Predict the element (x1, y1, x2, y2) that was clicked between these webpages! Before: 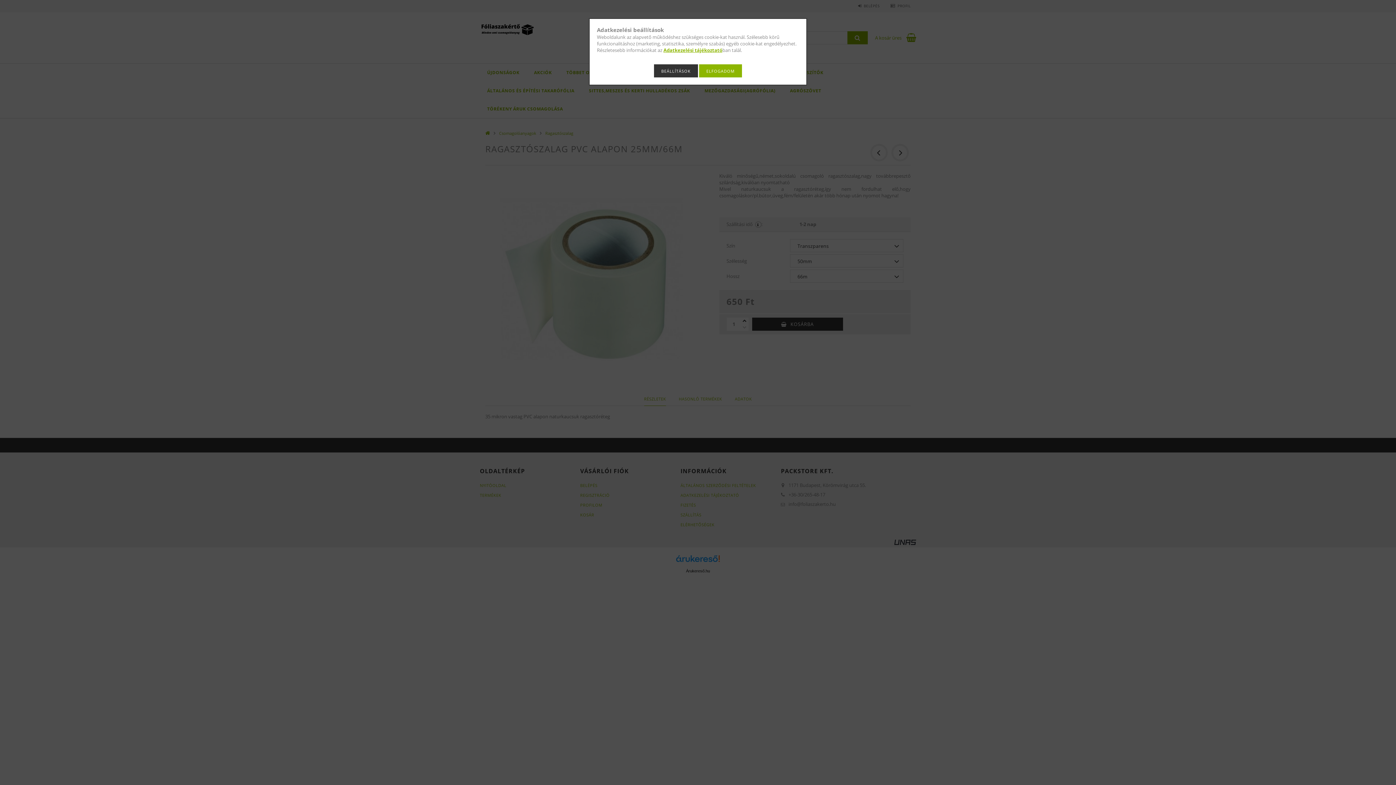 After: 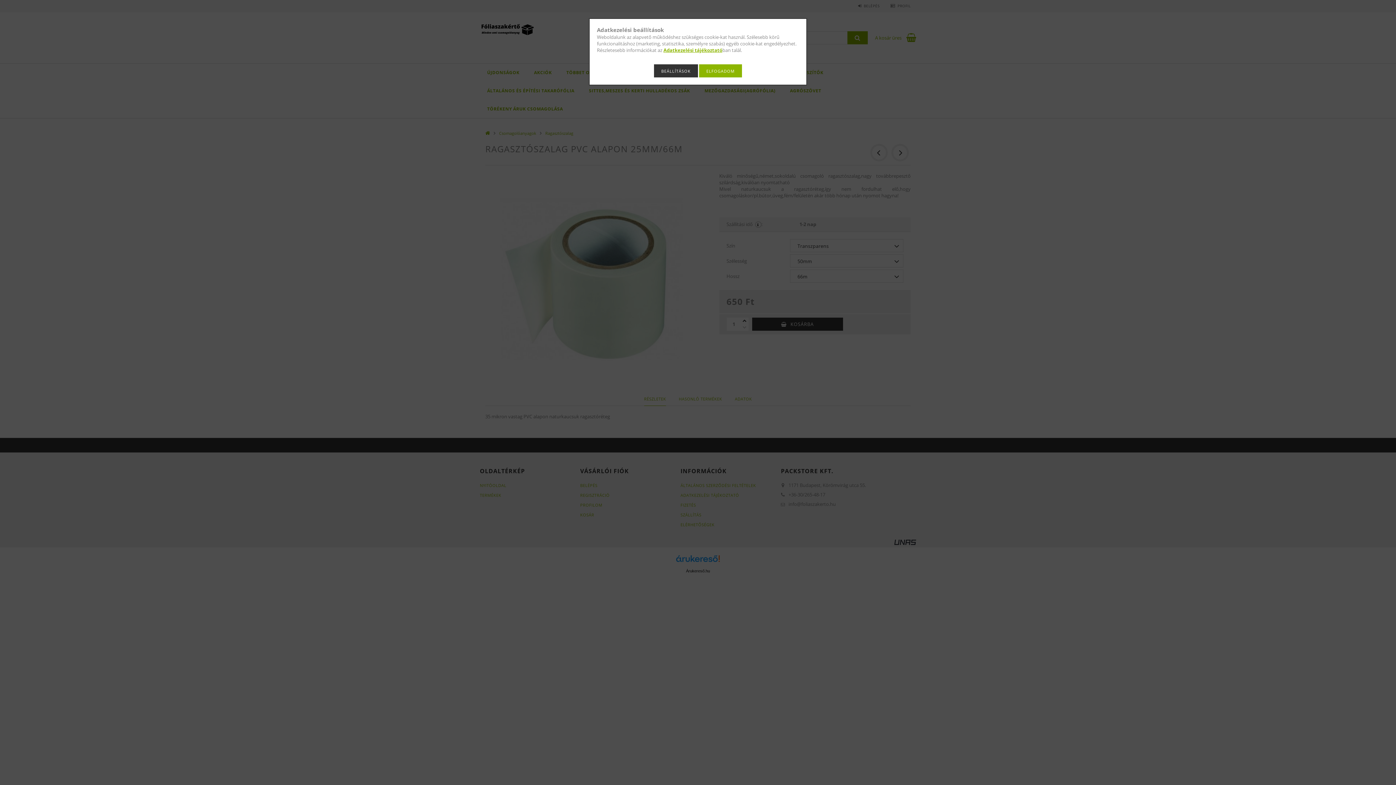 Action: label: Adatkezelési tájékoztató bbox: (663, 46, 722, 53)